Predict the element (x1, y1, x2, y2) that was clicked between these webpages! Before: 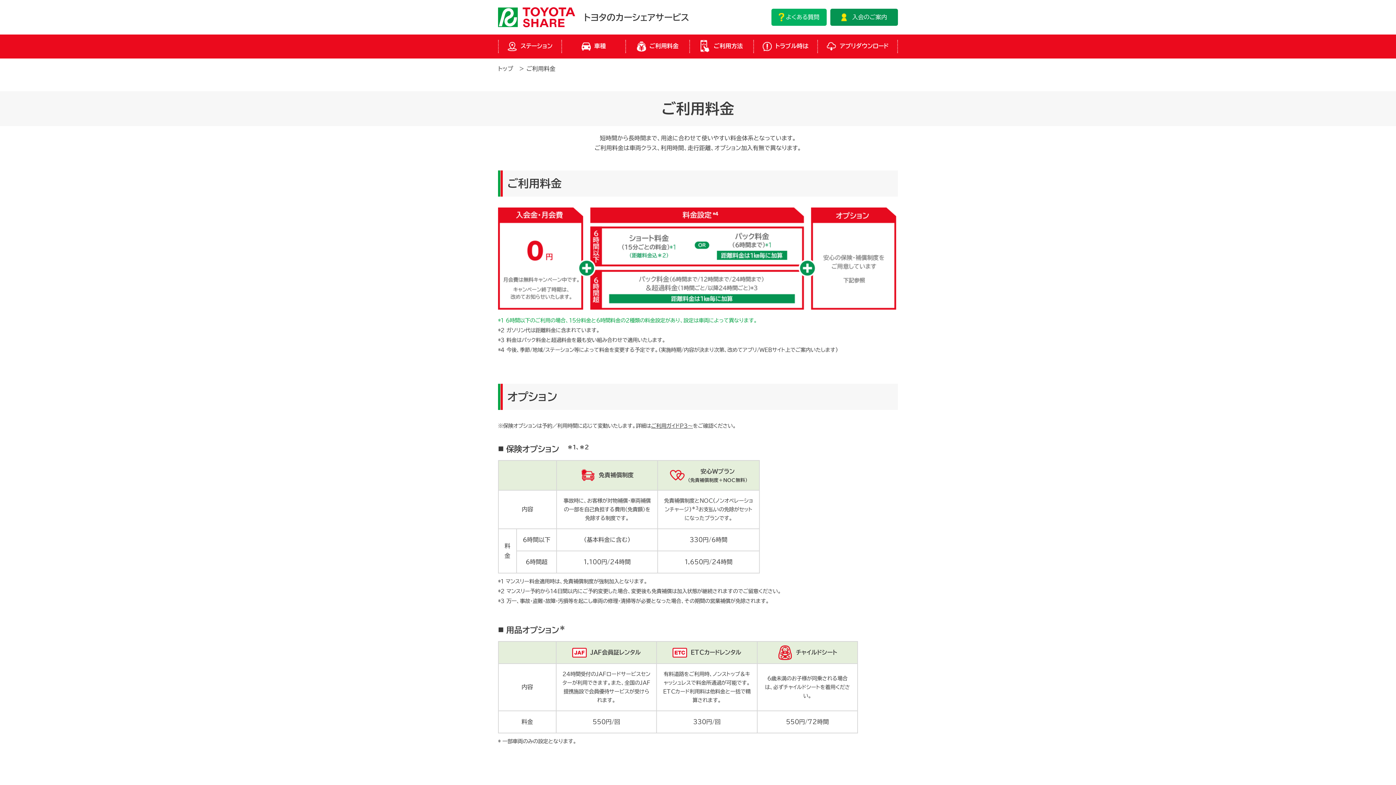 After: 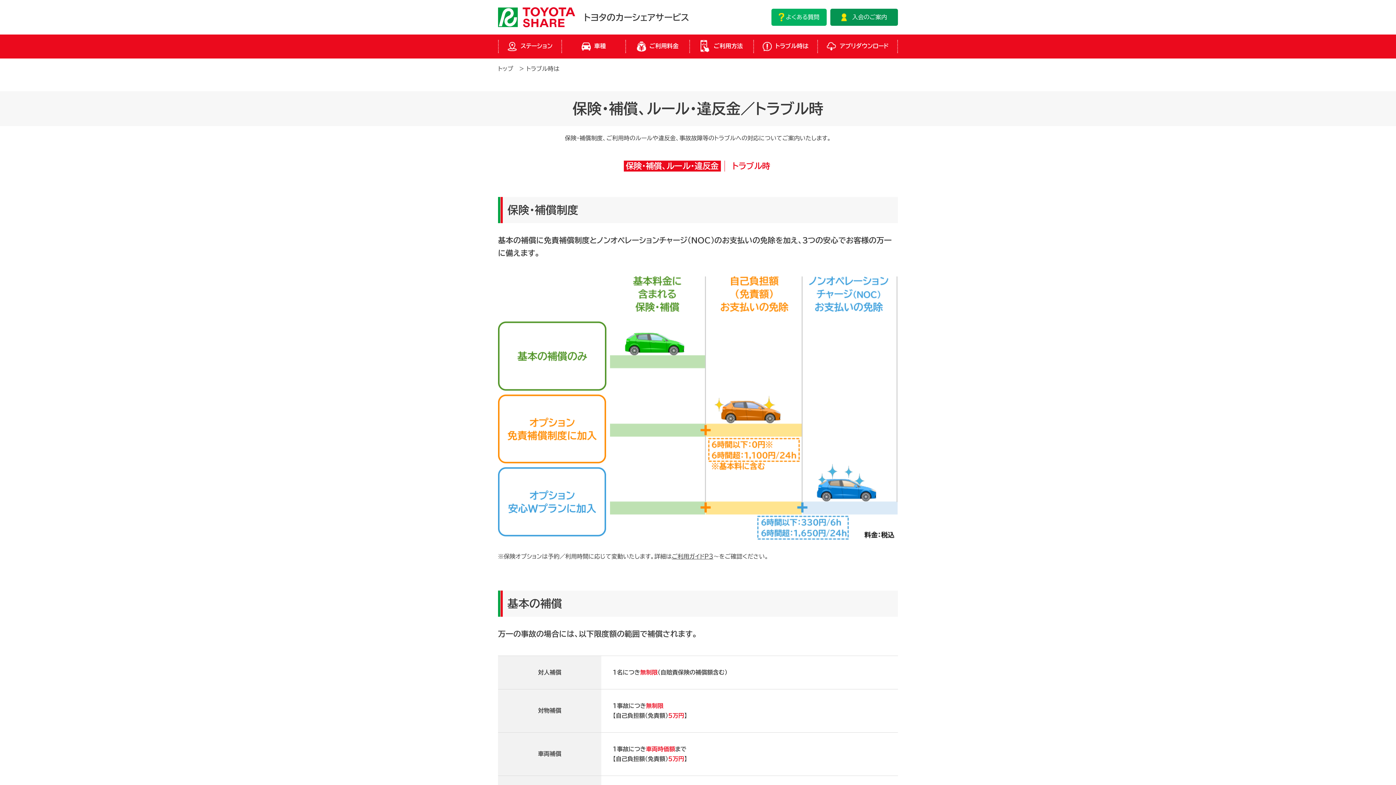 Action: bbox: (754, 40, 818, 53) label: トラブル時は